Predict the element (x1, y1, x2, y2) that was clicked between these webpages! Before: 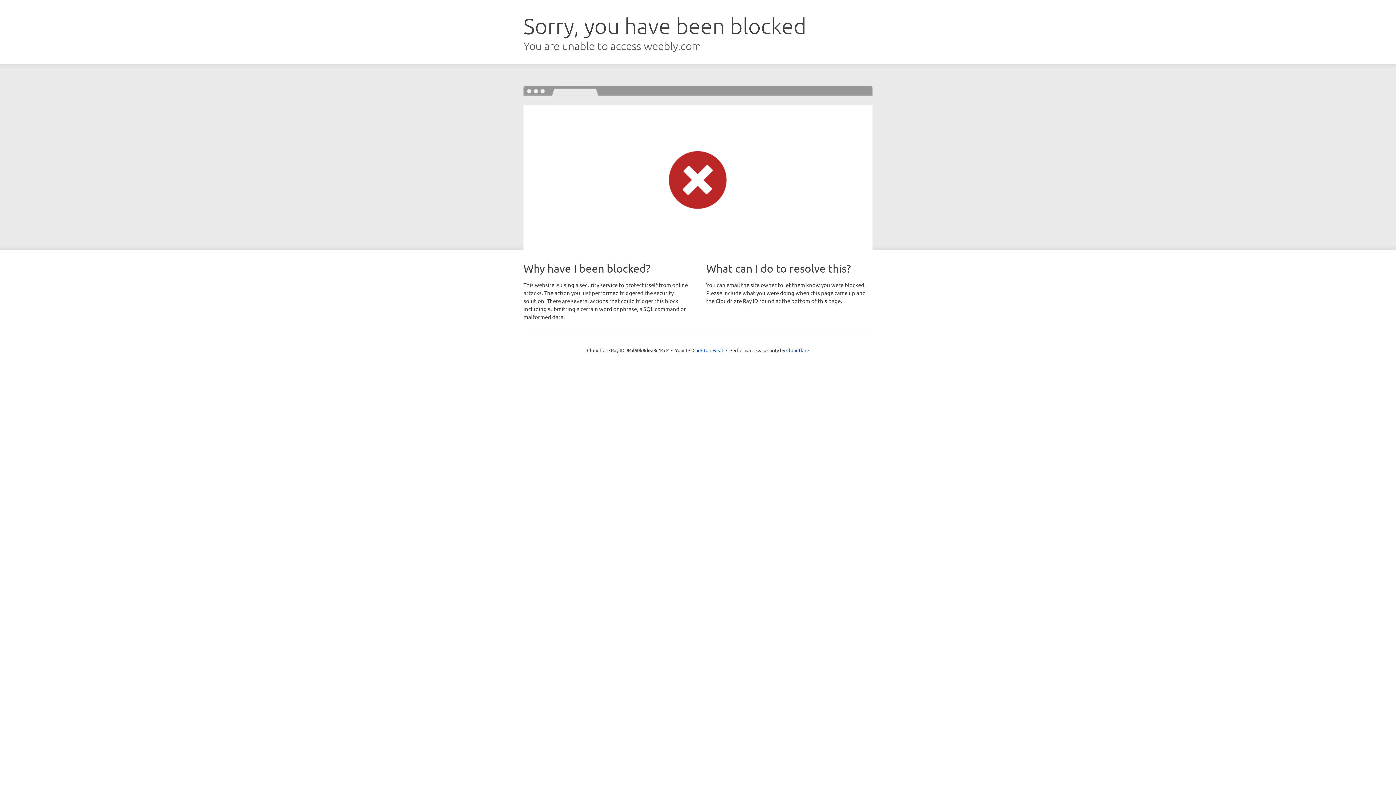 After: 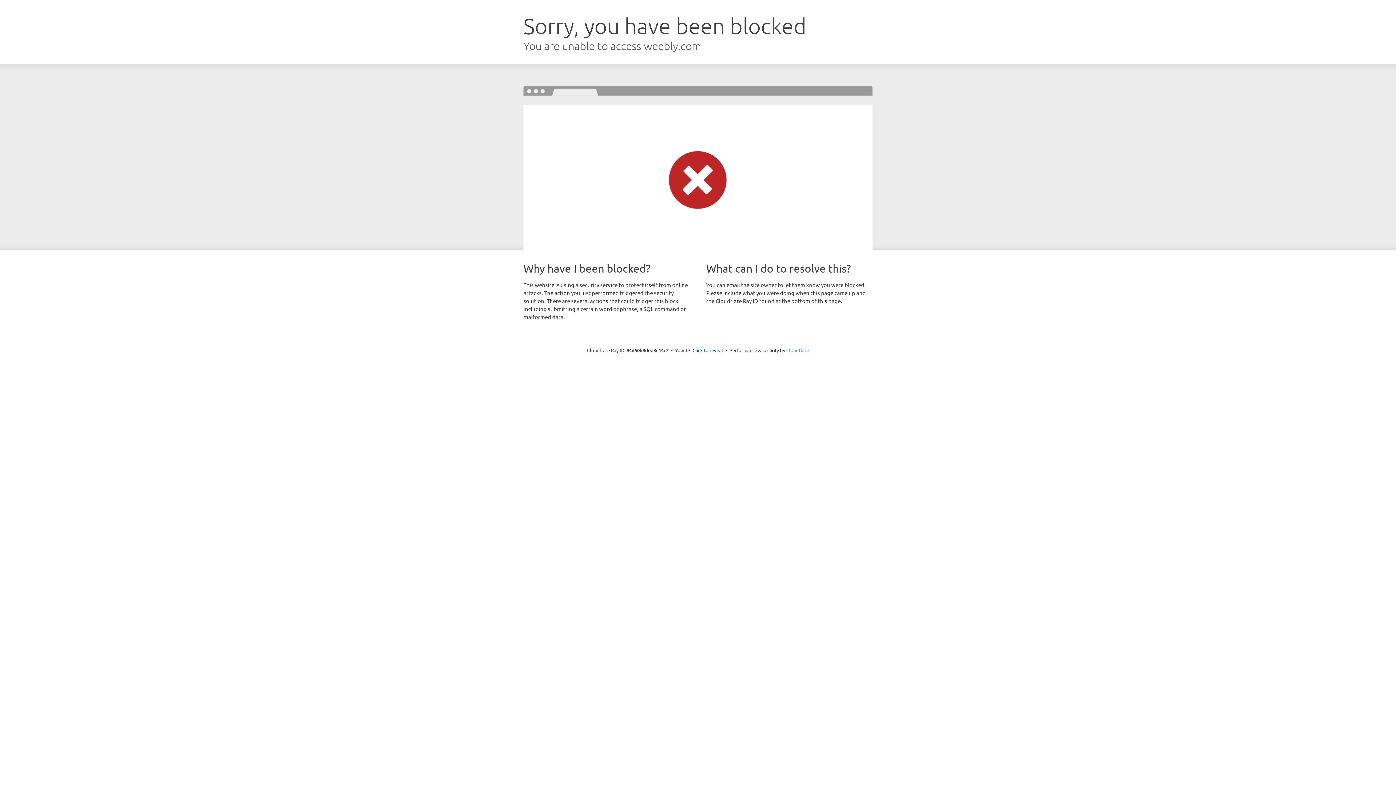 Action: label: Cloudflare bbox: (786, 347, 809, 353)